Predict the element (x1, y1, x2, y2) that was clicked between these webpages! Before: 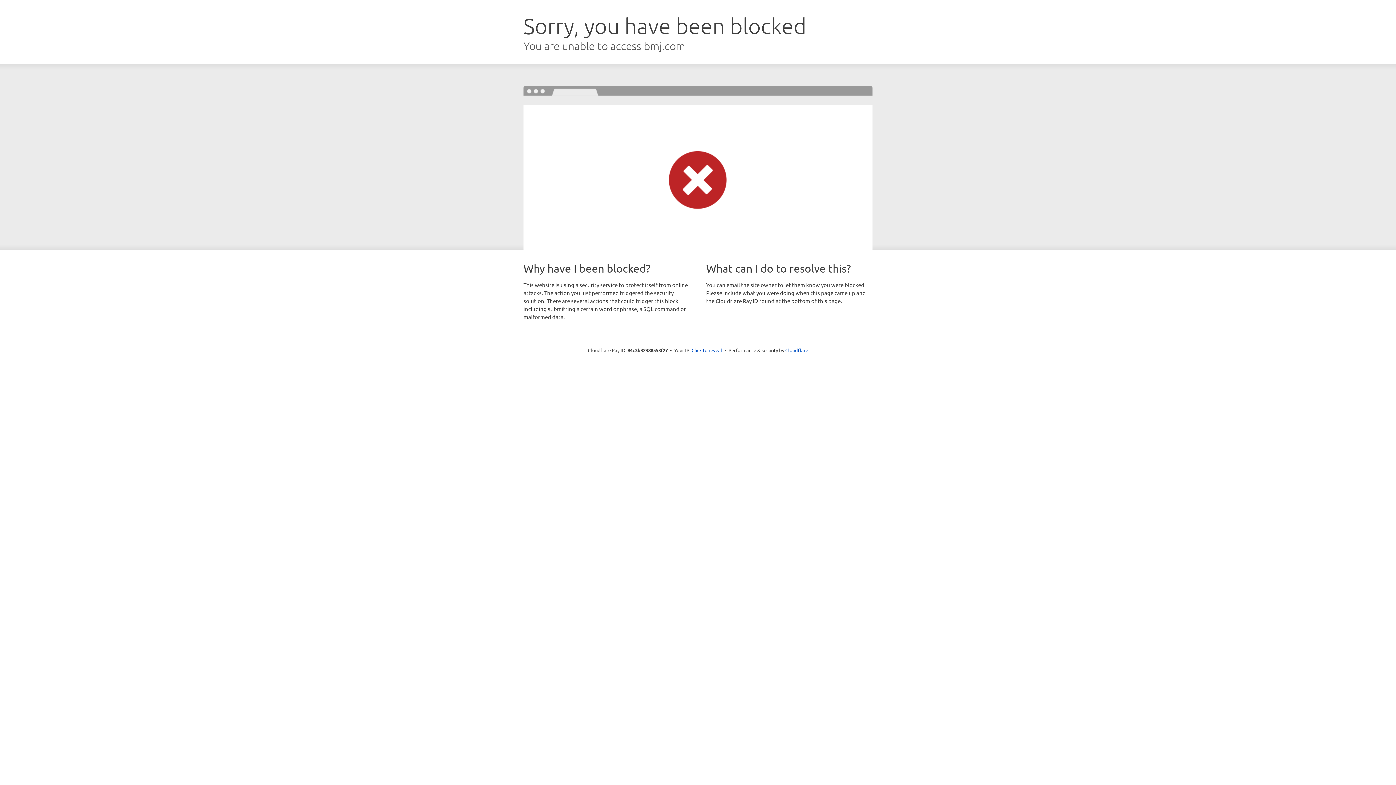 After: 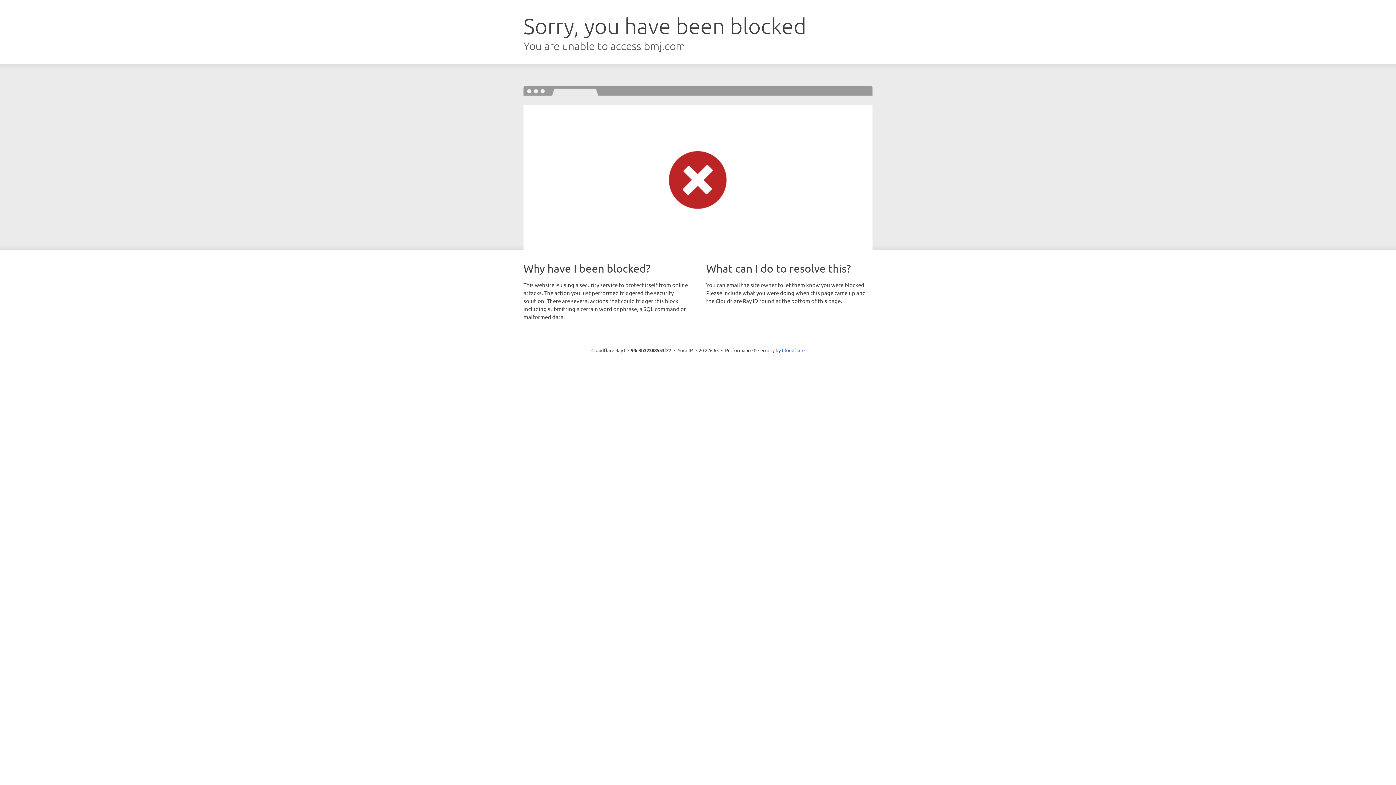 Action: bbox: (691, 346, 722, 353) label: Click to reveal